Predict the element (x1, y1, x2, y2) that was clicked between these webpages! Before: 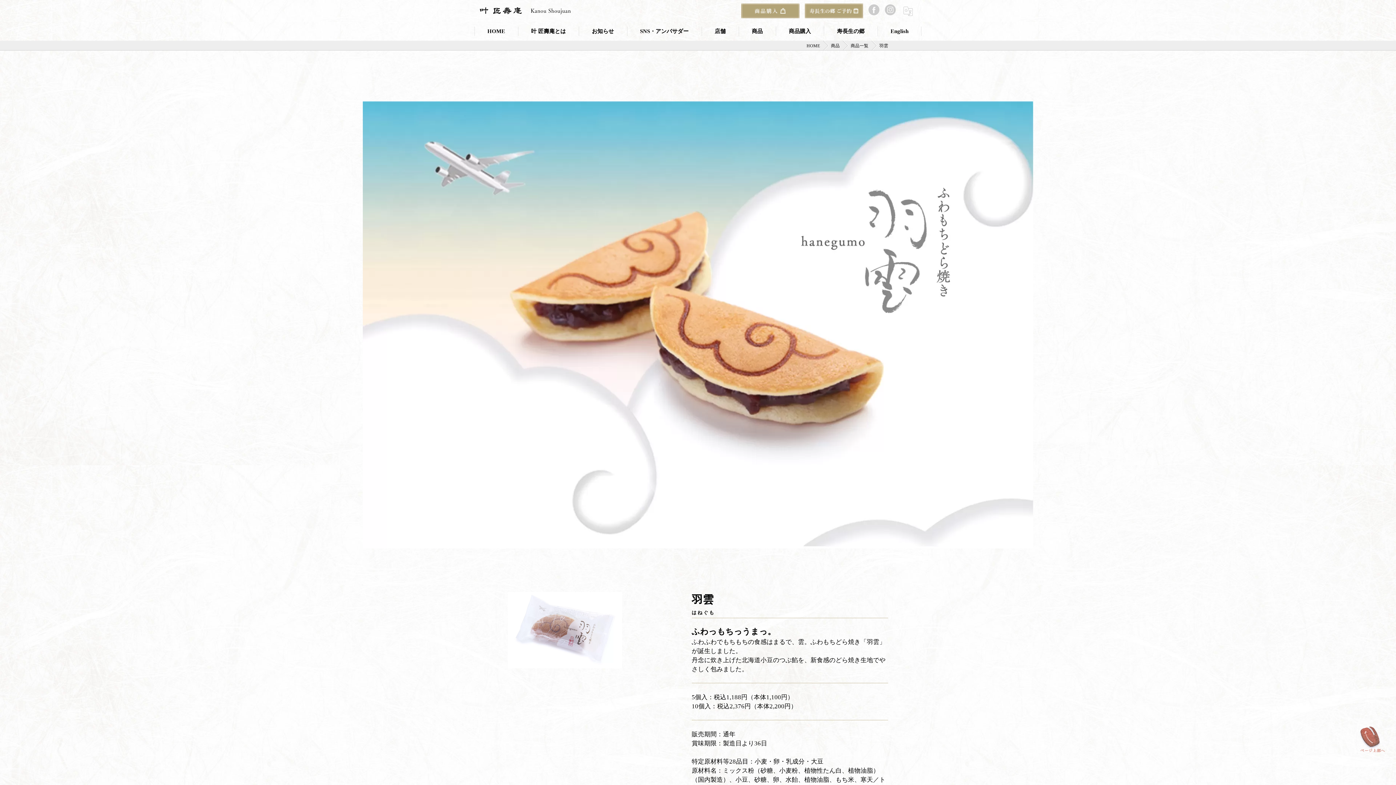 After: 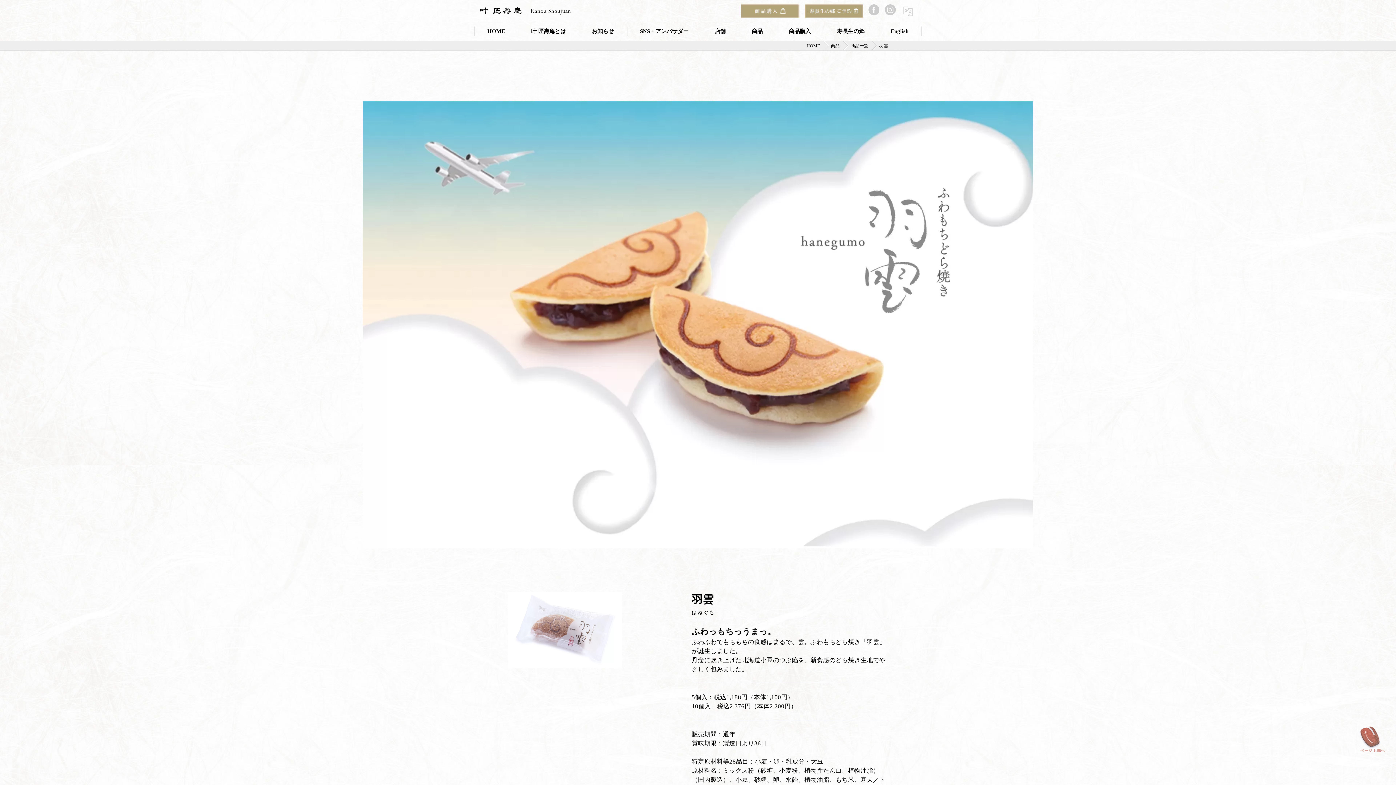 Action: bbox: (879, 43, 888, 48) label: 羽雲